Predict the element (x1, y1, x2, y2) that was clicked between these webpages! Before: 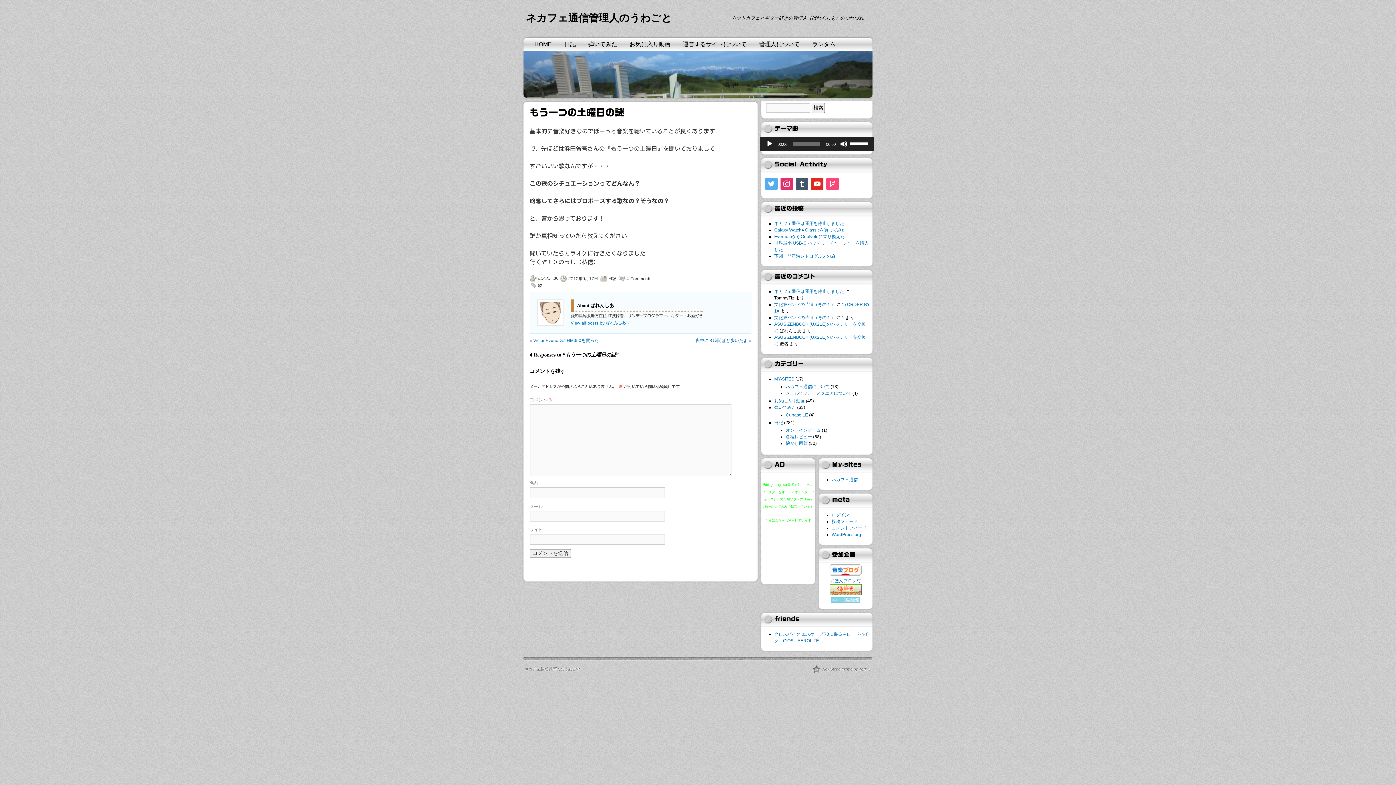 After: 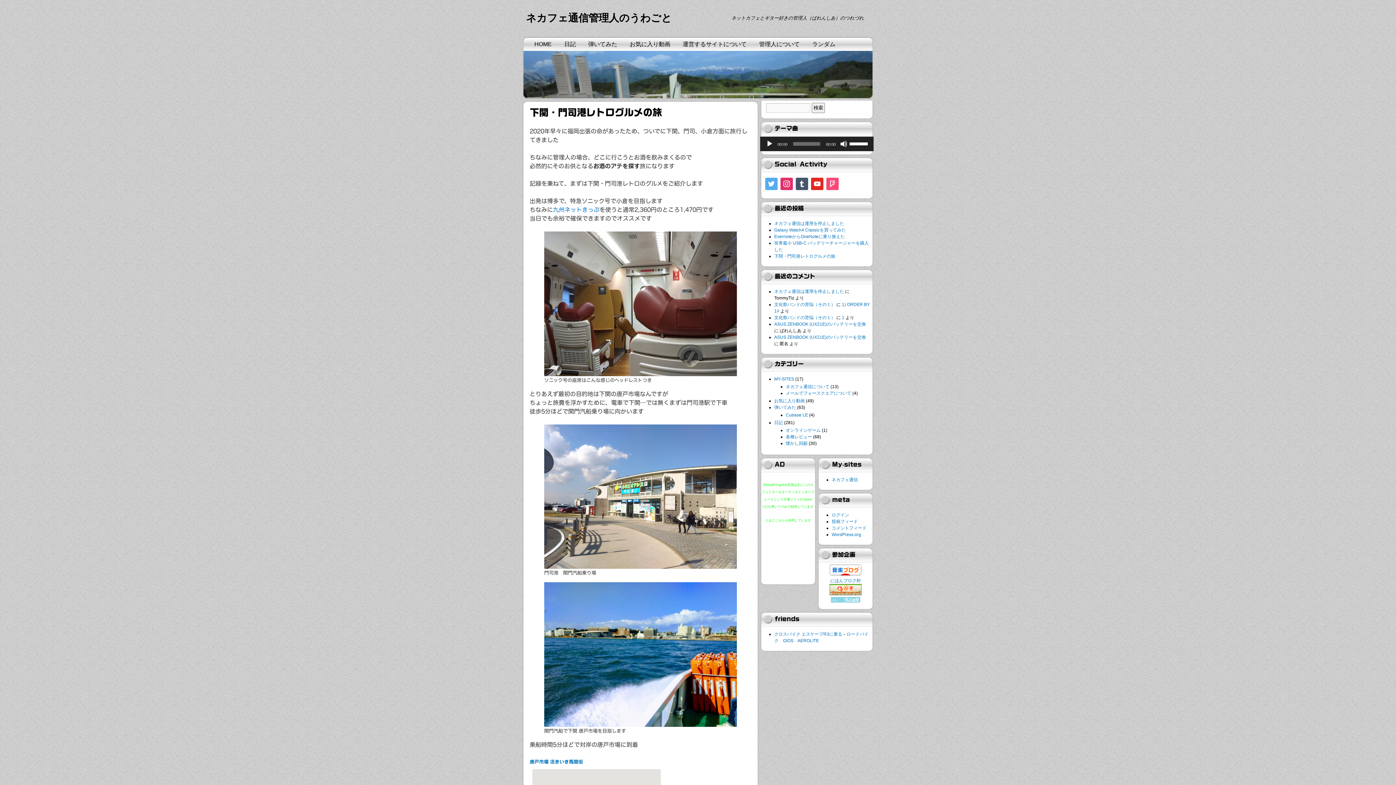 Action: label: 下関・門司港レトログルメの旅 bbox: (774, 253, 835, 258)